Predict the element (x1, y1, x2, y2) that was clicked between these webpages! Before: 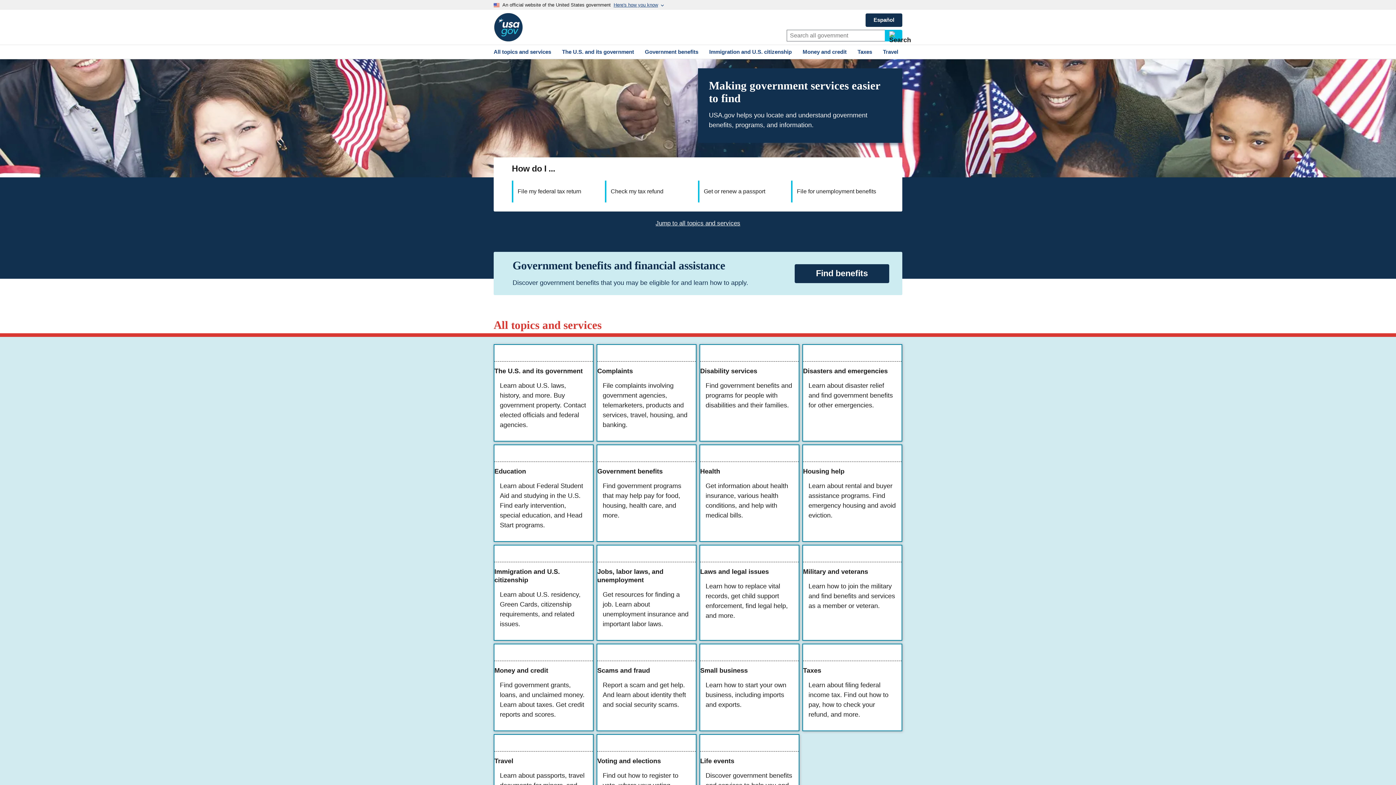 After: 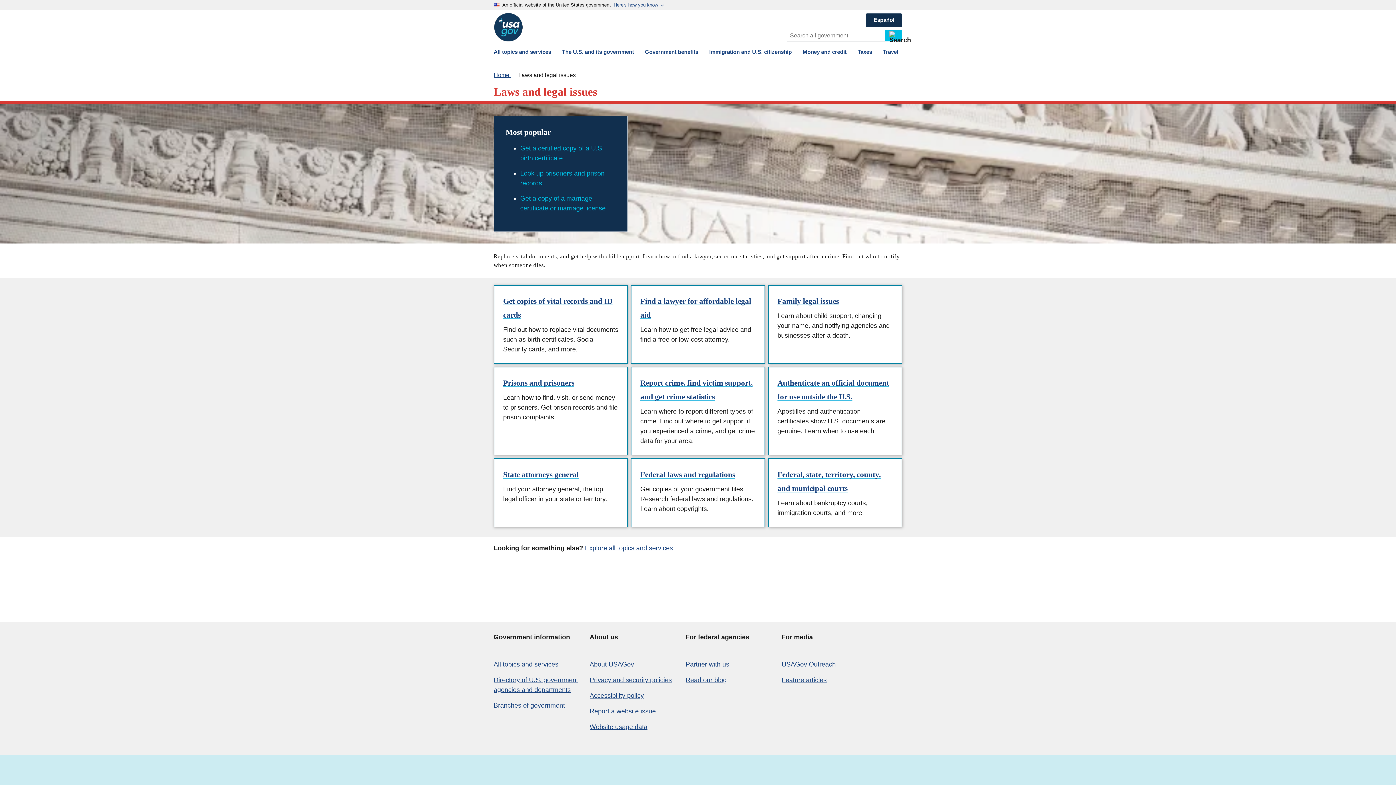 Action: bbox: (700, 545, 798, 640) label: Laws and legal issues

Learn how to replace vital records, get child support enforcement, find legal help, and more.